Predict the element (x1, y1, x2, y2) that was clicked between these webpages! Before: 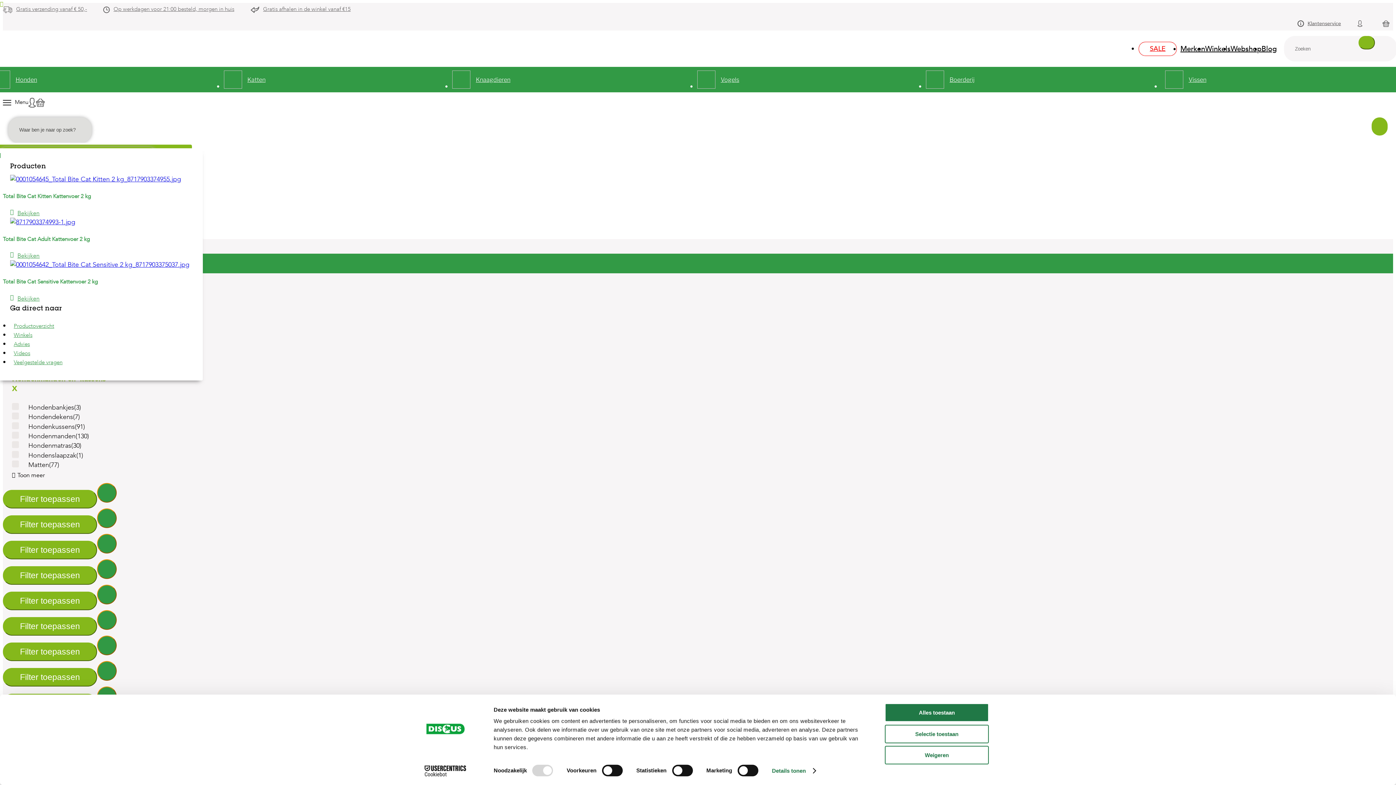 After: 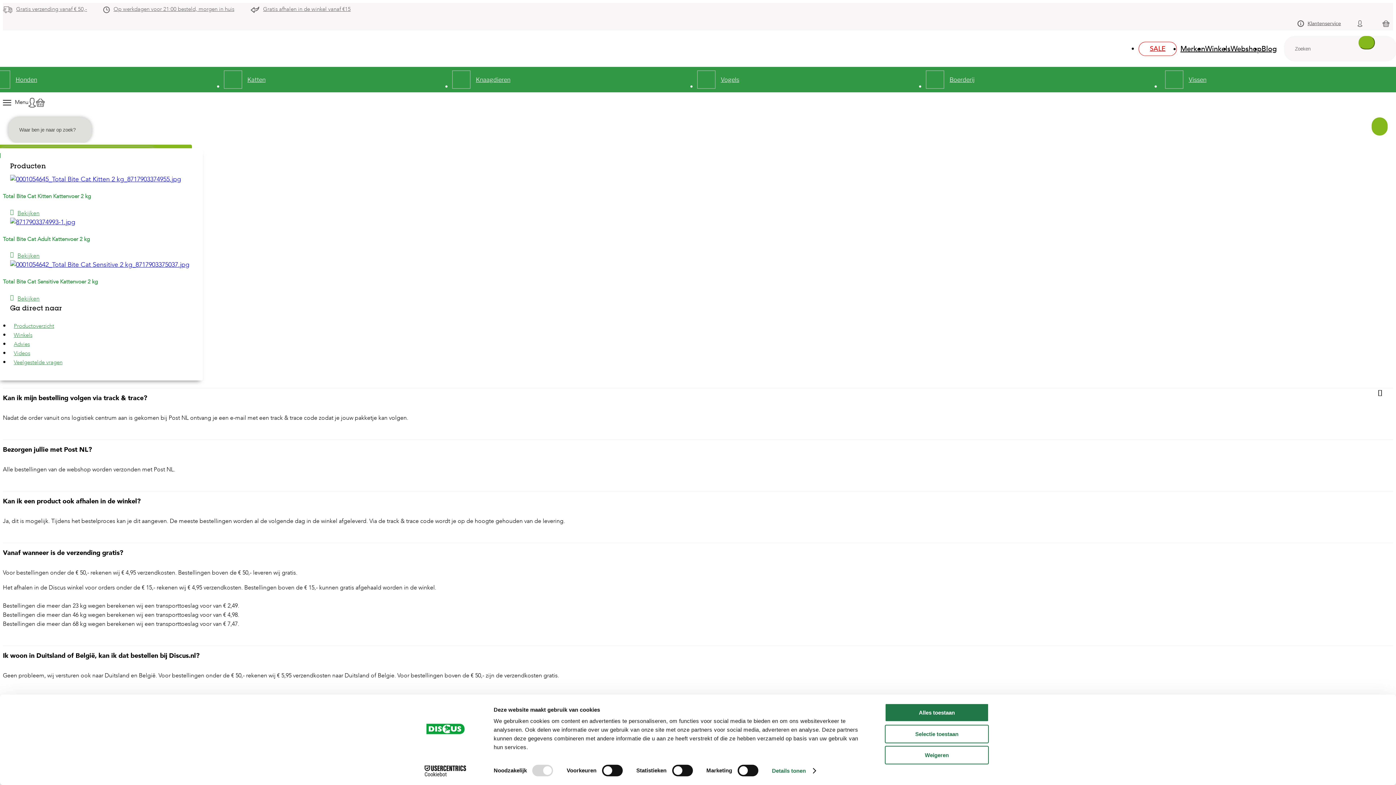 Action: label: Gratis afhalen in de winkel vanaf €15 bbox: (263, 5, 350, 12)